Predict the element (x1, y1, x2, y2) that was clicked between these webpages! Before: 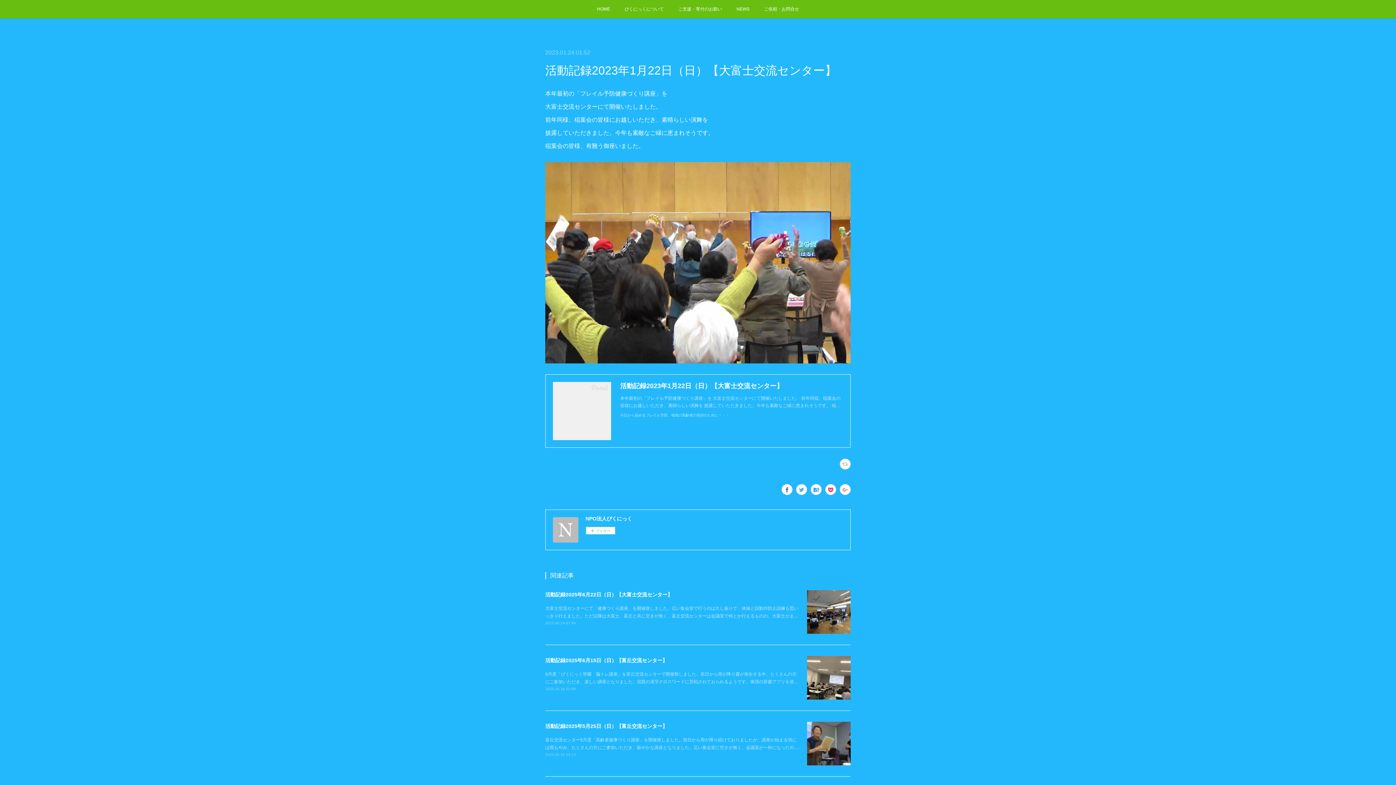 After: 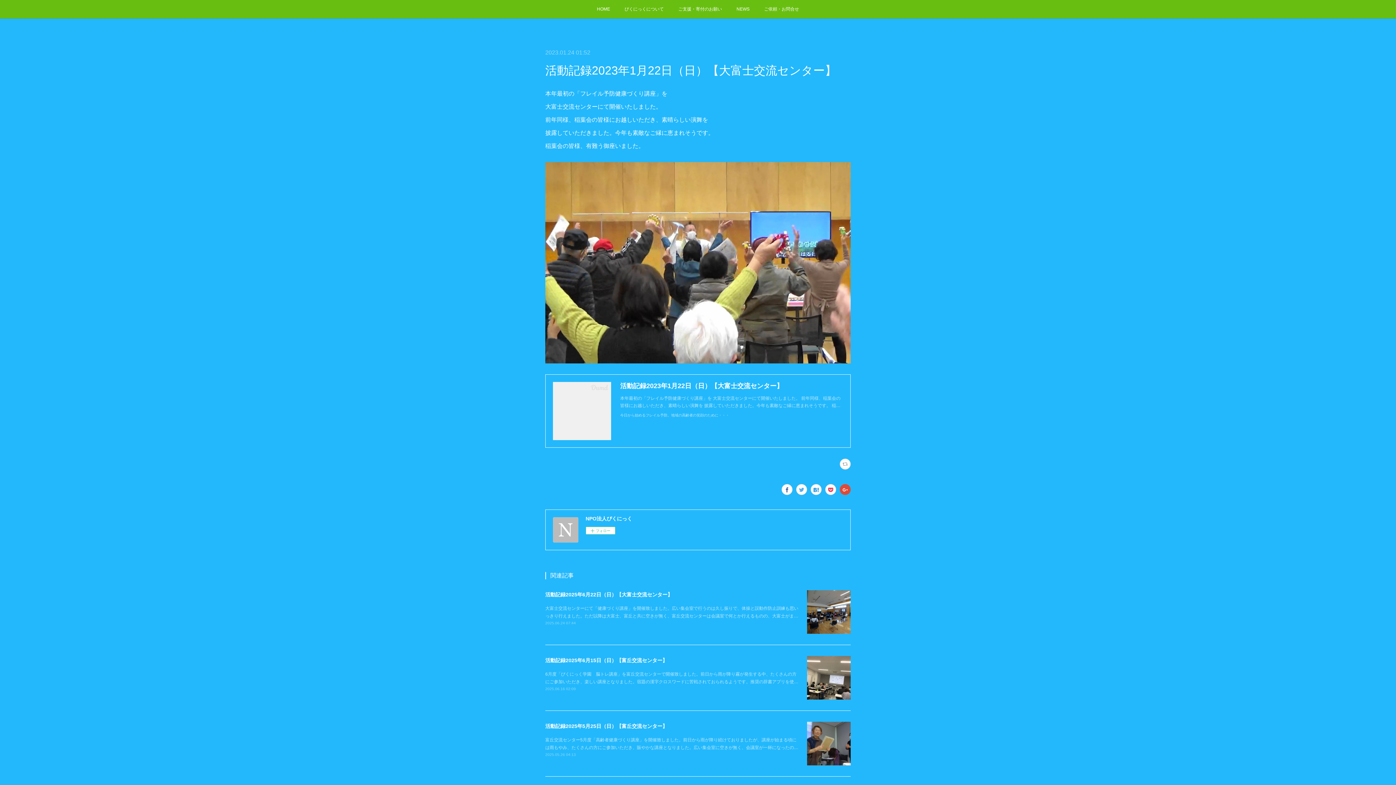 Action: bbox: (840, 484, 850, 495)